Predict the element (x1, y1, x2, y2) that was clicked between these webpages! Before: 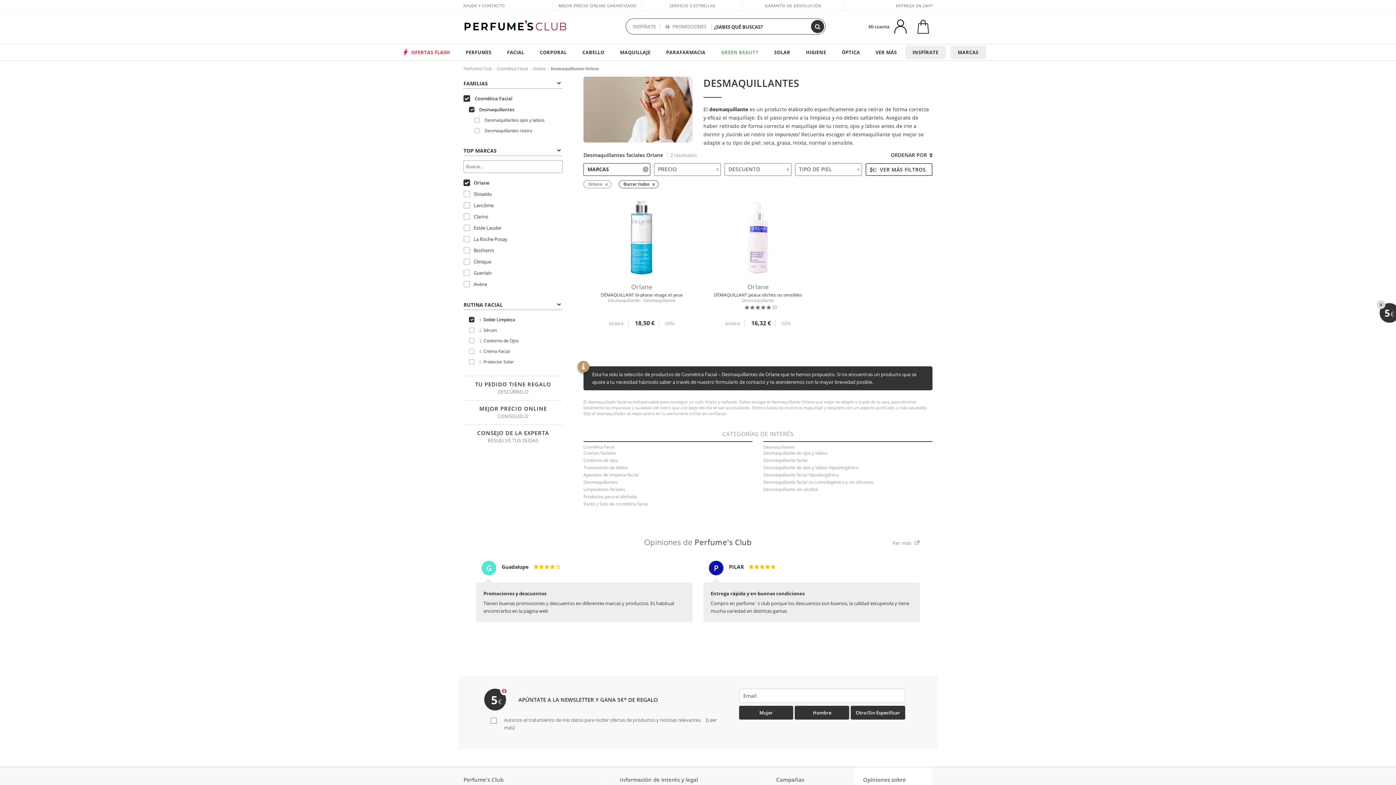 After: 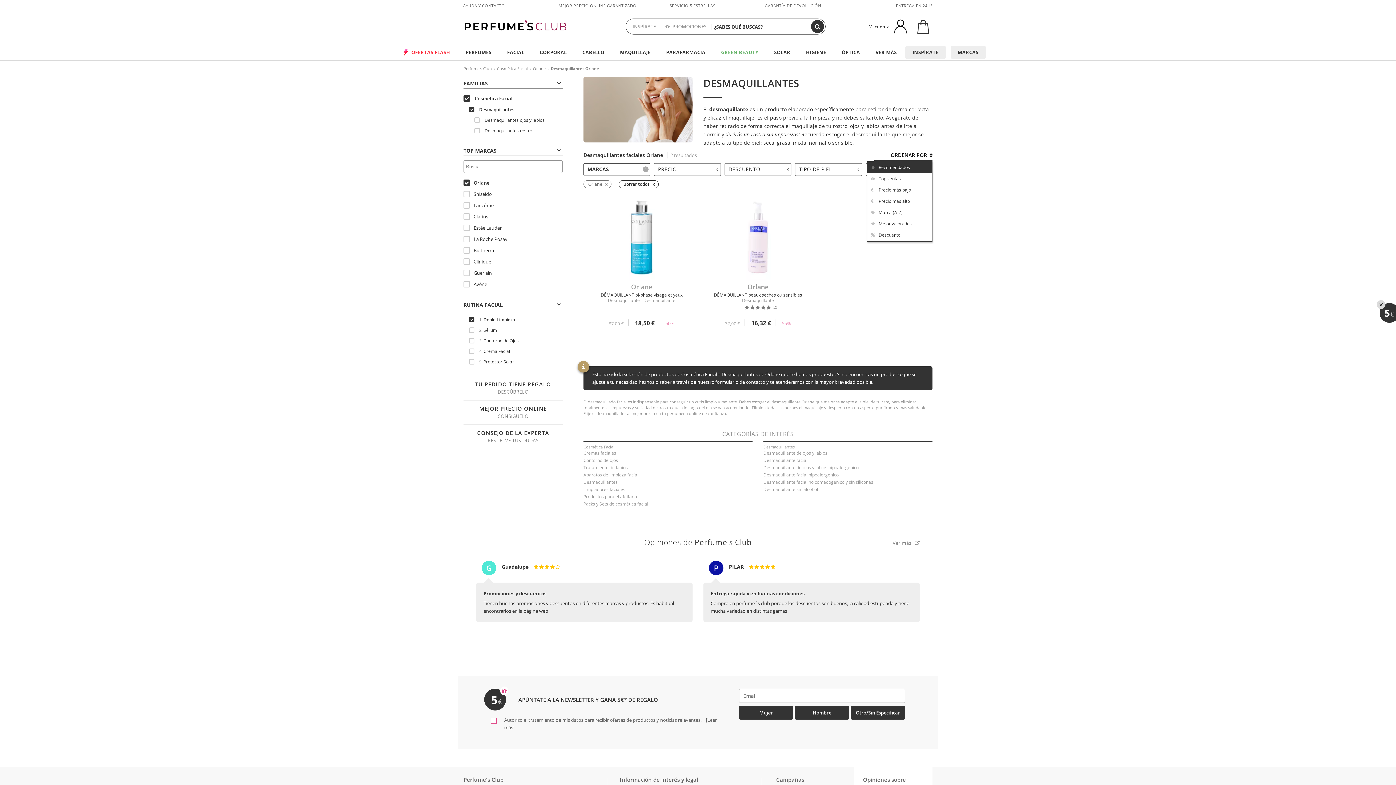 Action: bbox: (874, 151, 932, 161) label: ORDENAR POR 